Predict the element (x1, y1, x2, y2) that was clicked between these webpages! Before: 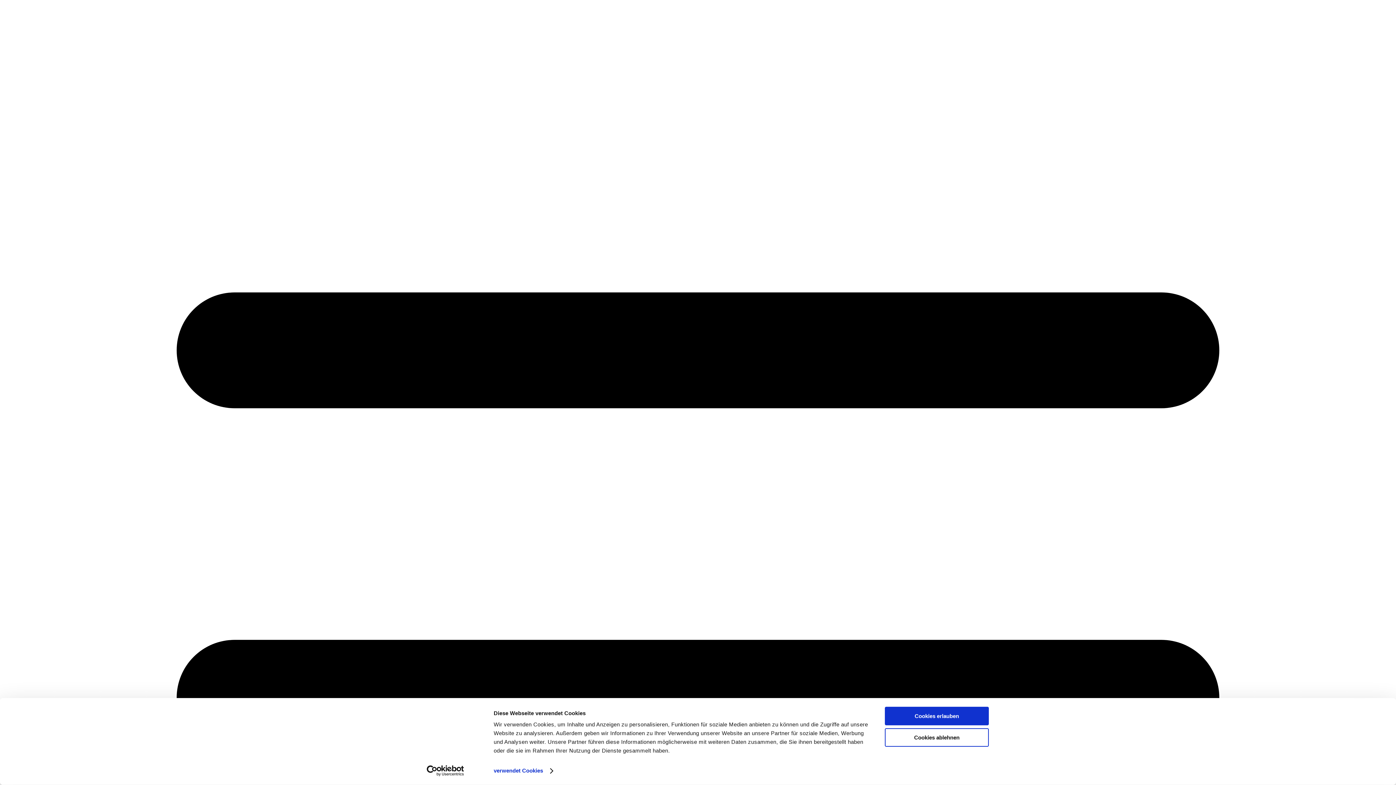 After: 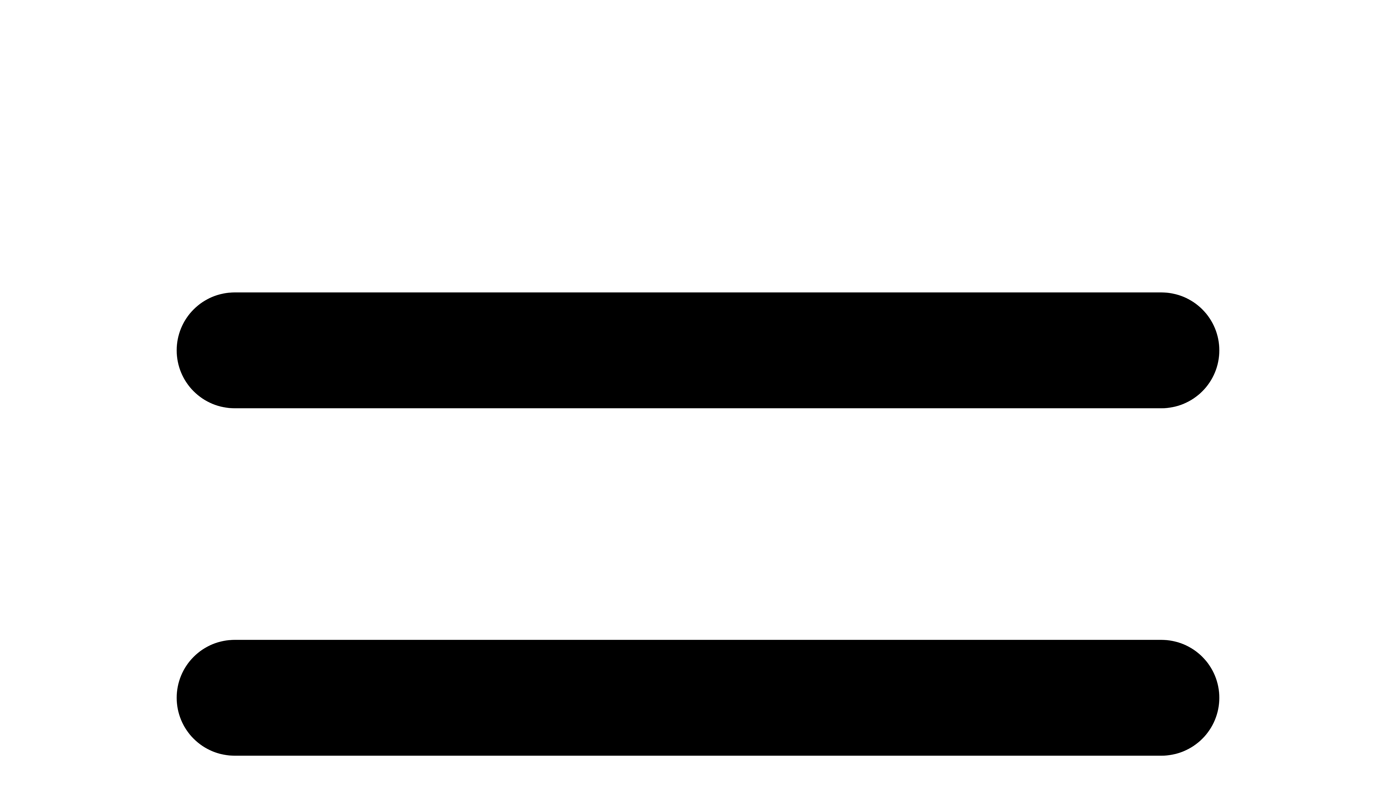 Action: bbox: (885, 728, 989, 747) label: Cookies ablehnen